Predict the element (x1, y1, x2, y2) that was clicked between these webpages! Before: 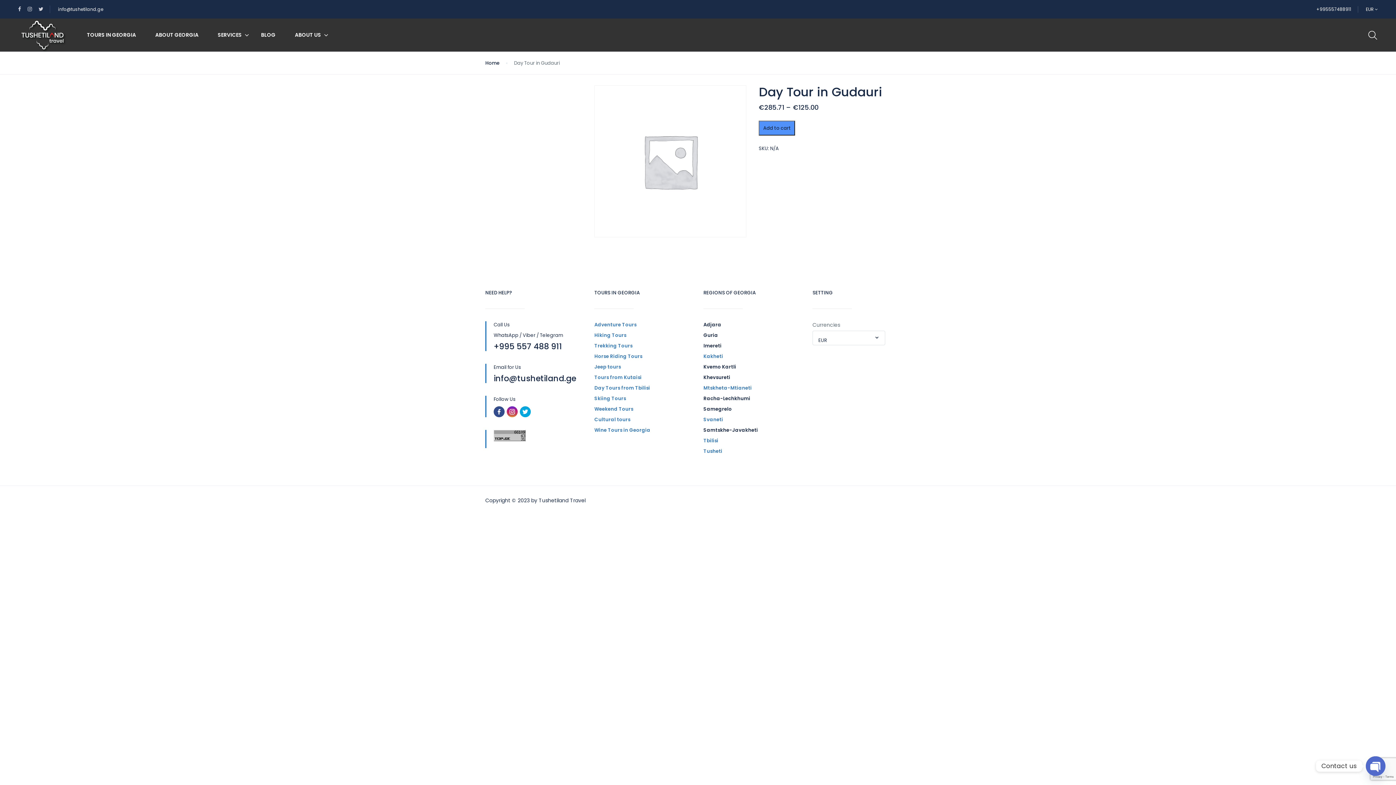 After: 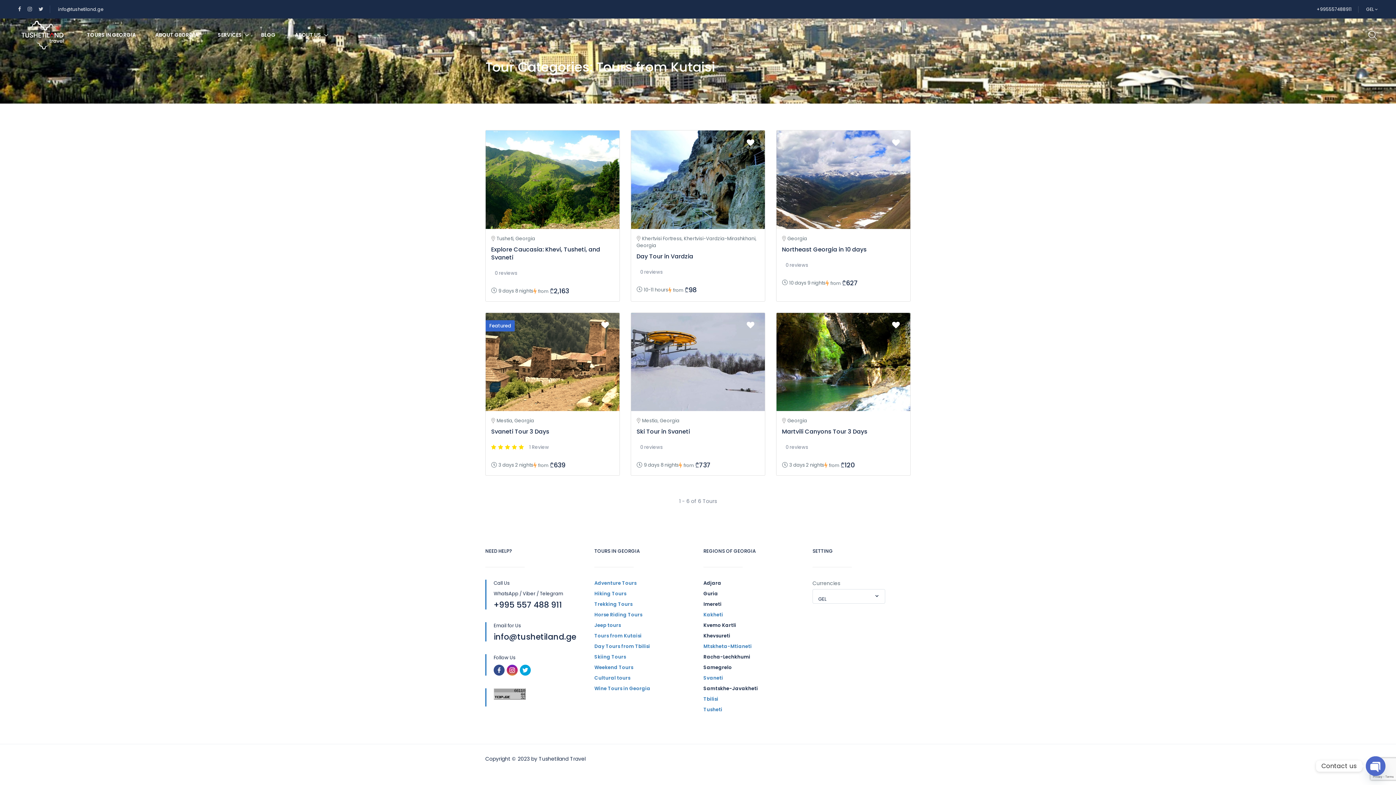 Action: bbox: (594, 374, 641, 380) label: Tours from Kutaisi